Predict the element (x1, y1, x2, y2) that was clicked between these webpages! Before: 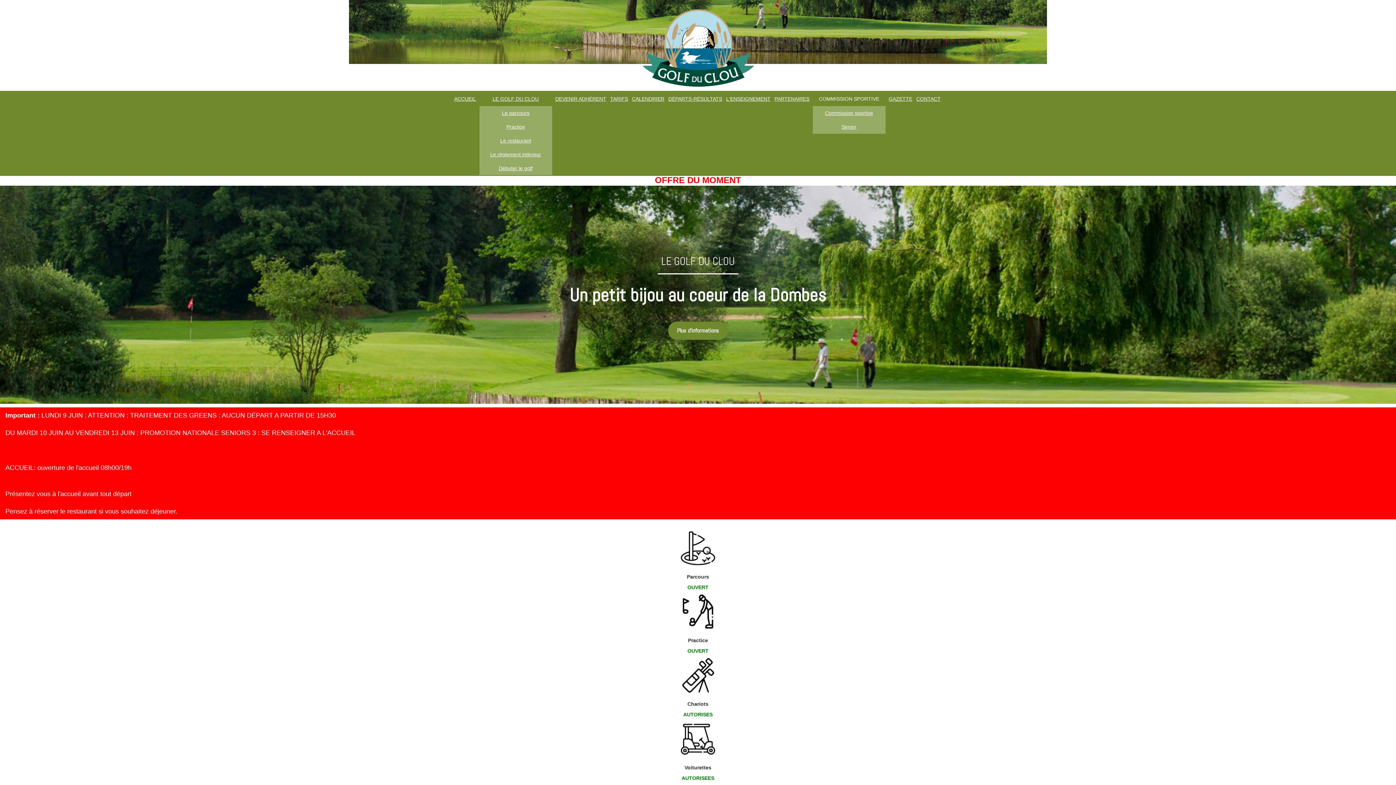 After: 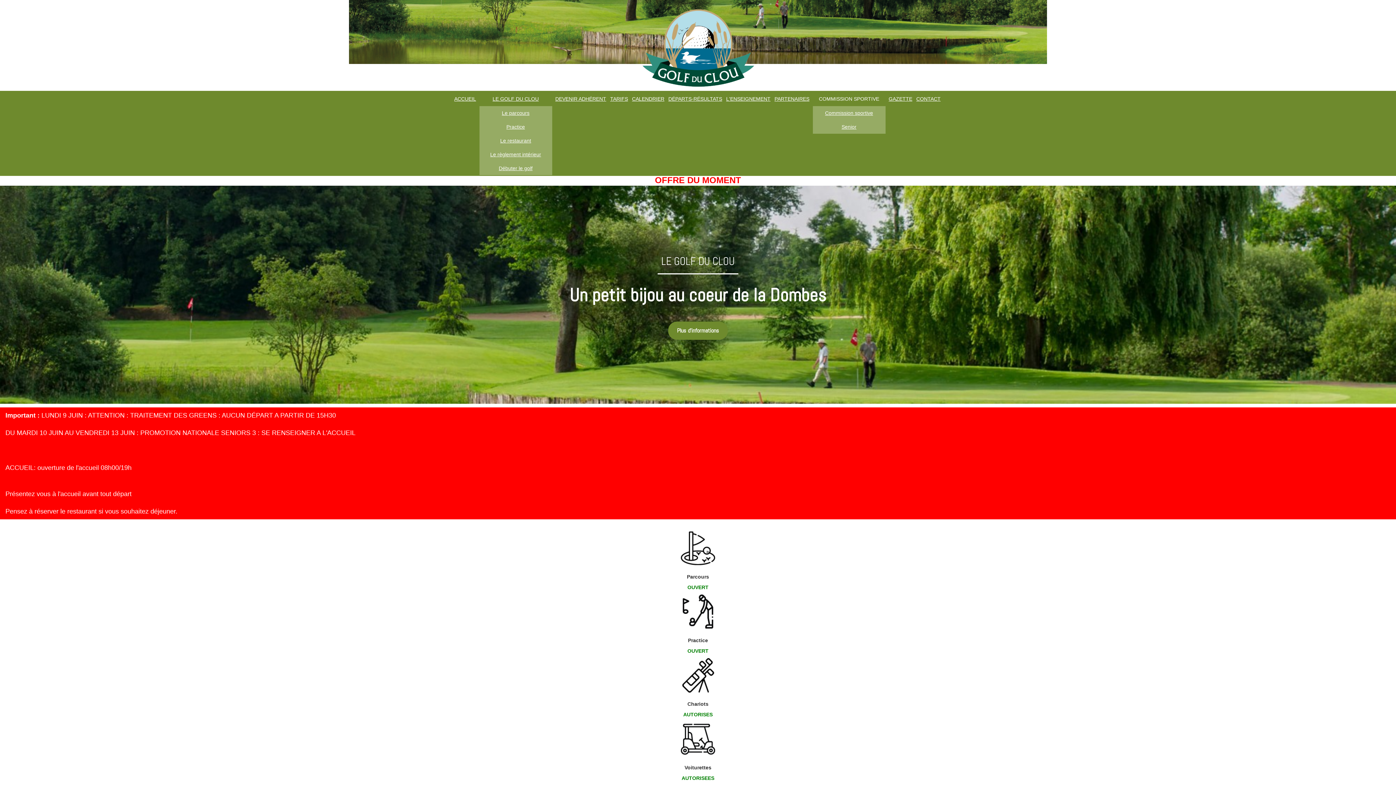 Action: bbox: (640, 0, 755, 97)